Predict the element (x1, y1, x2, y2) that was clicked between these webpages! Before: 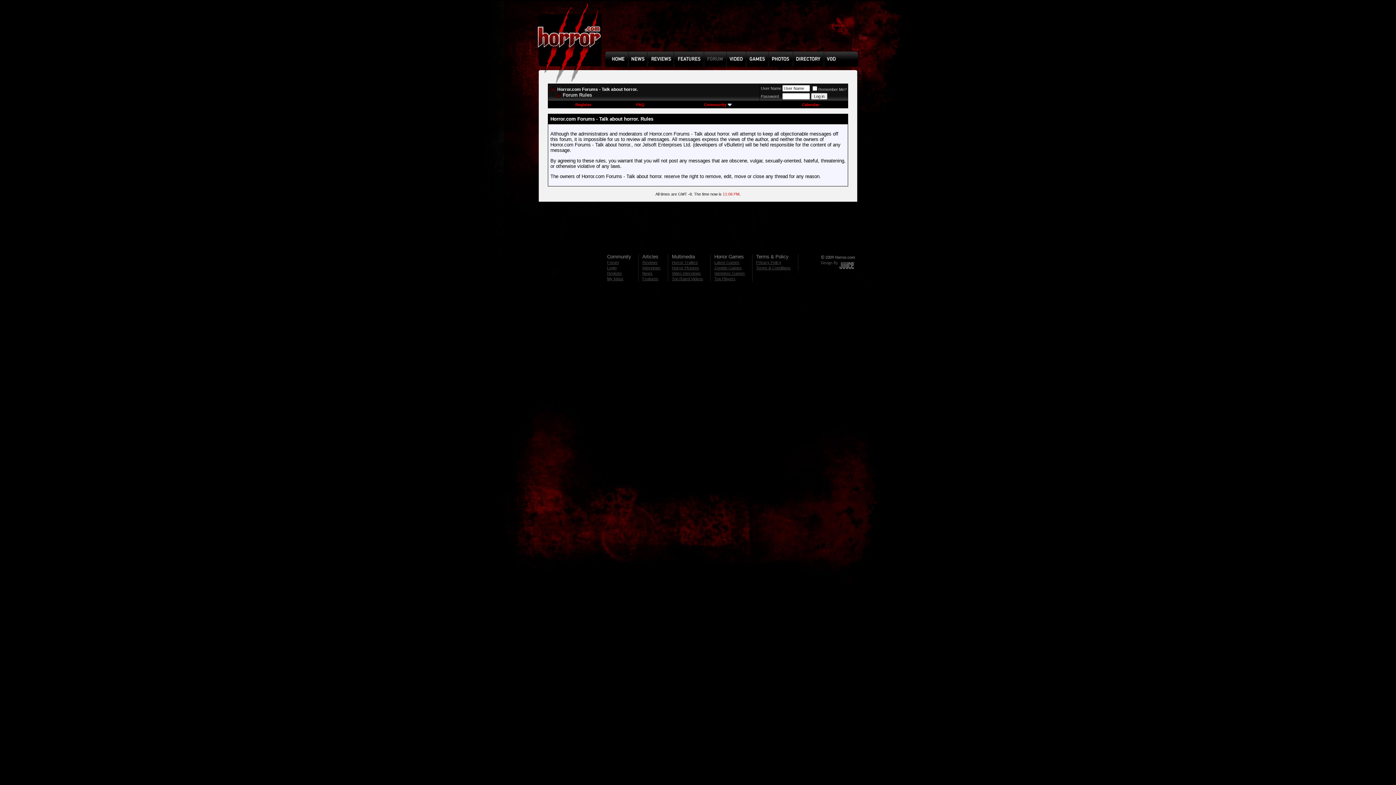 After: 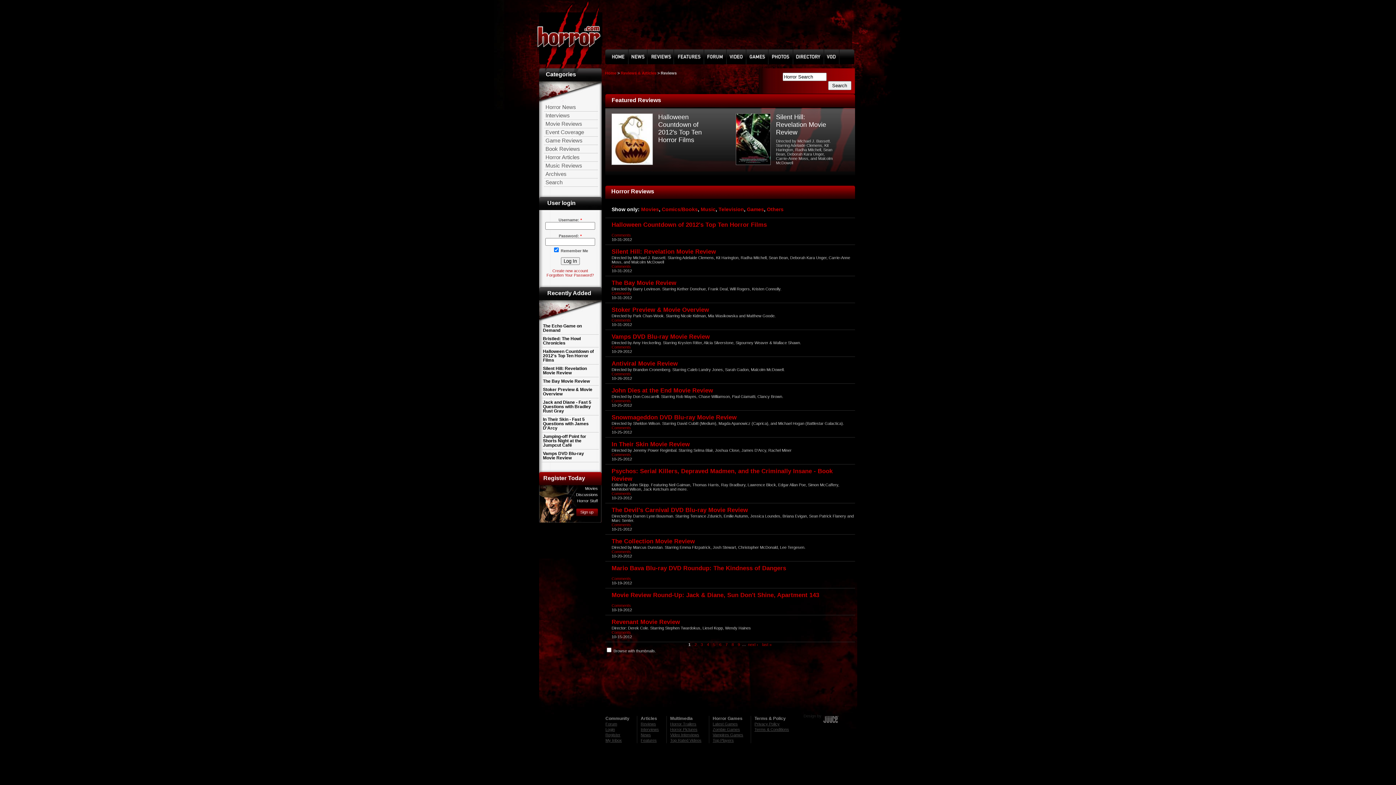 Action: bbox: (642, 260, 657, 264) label: Reviews